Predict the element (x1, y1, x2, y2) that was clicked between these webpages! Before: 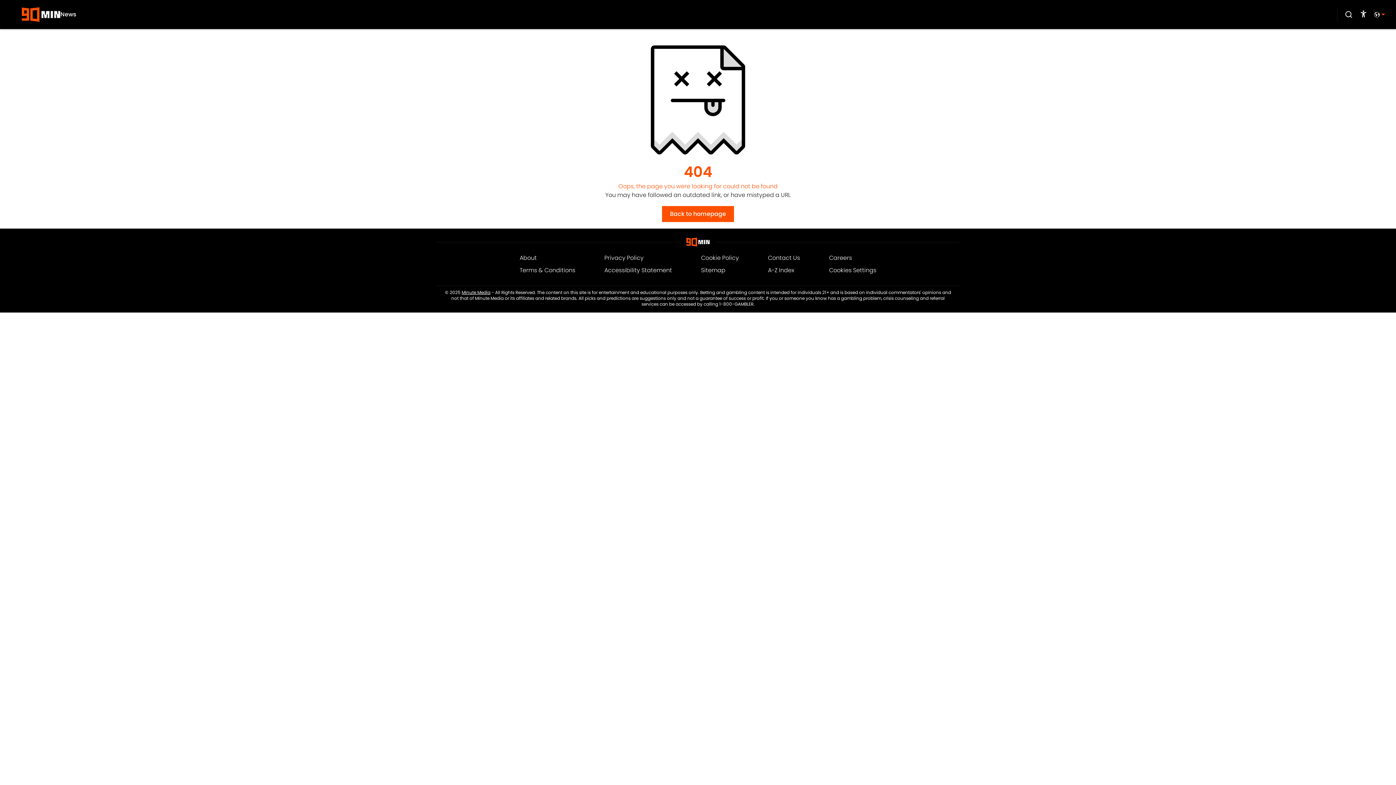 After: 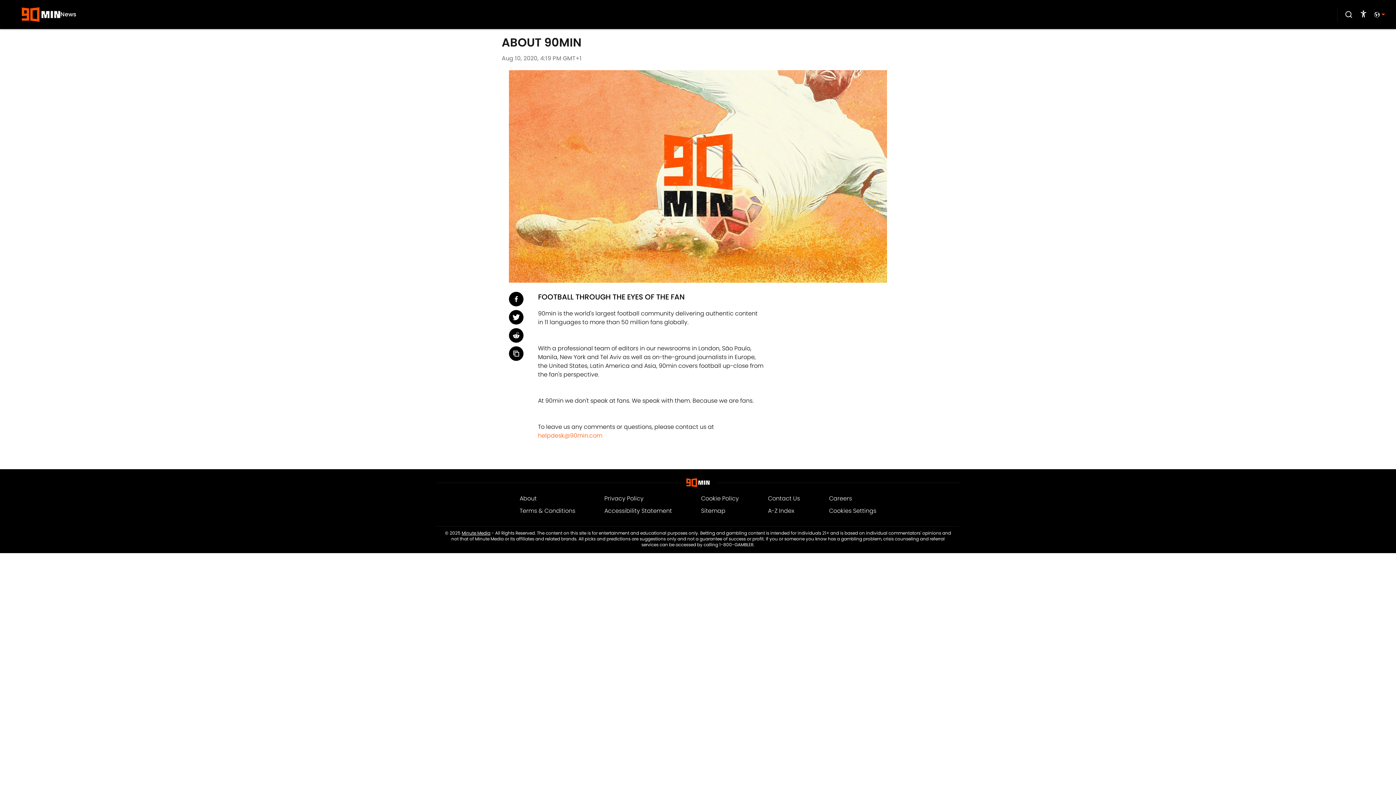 Action: bbox: (519, 253, 536, 262) label: About